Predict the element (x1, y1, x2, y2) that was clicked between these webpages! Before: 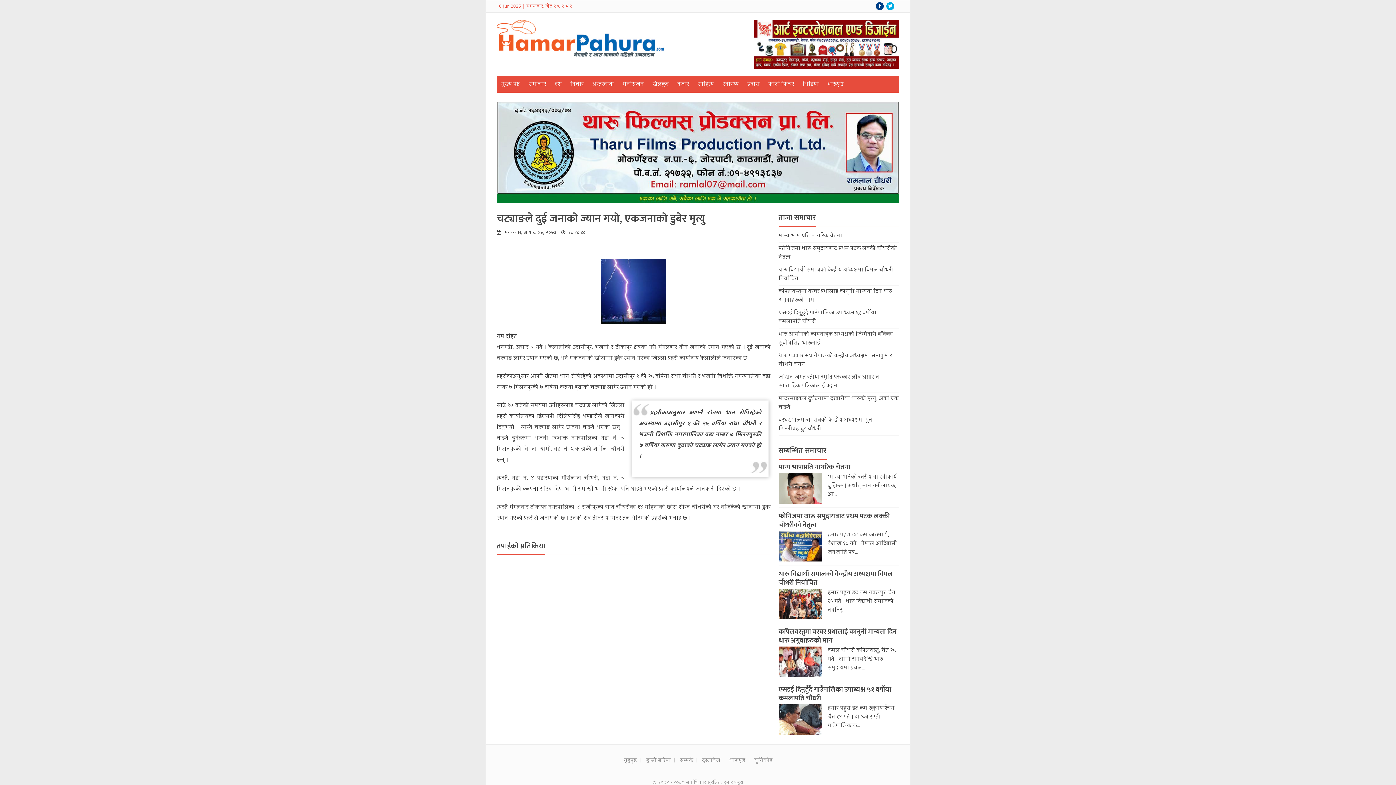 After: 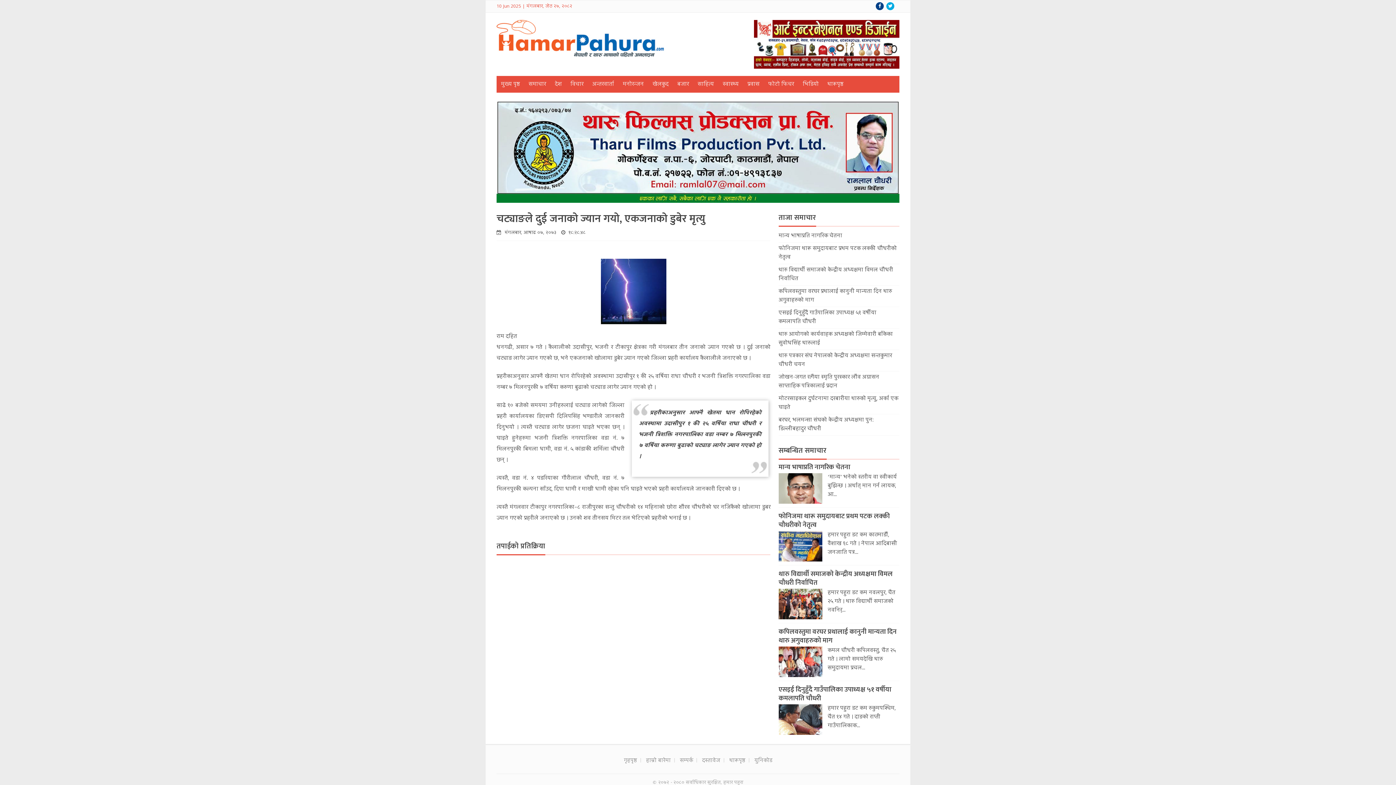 Action: bbox: (876, 2, 884, 10)